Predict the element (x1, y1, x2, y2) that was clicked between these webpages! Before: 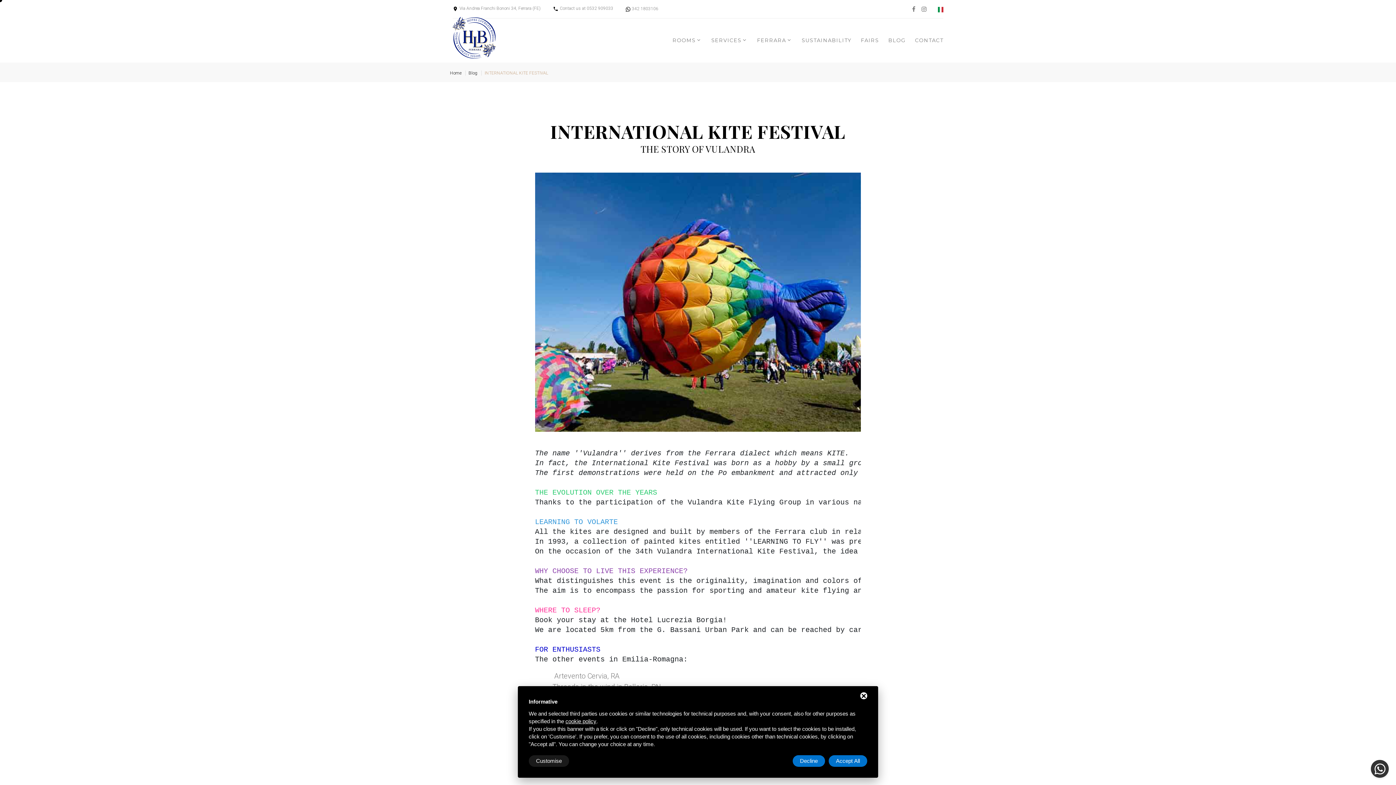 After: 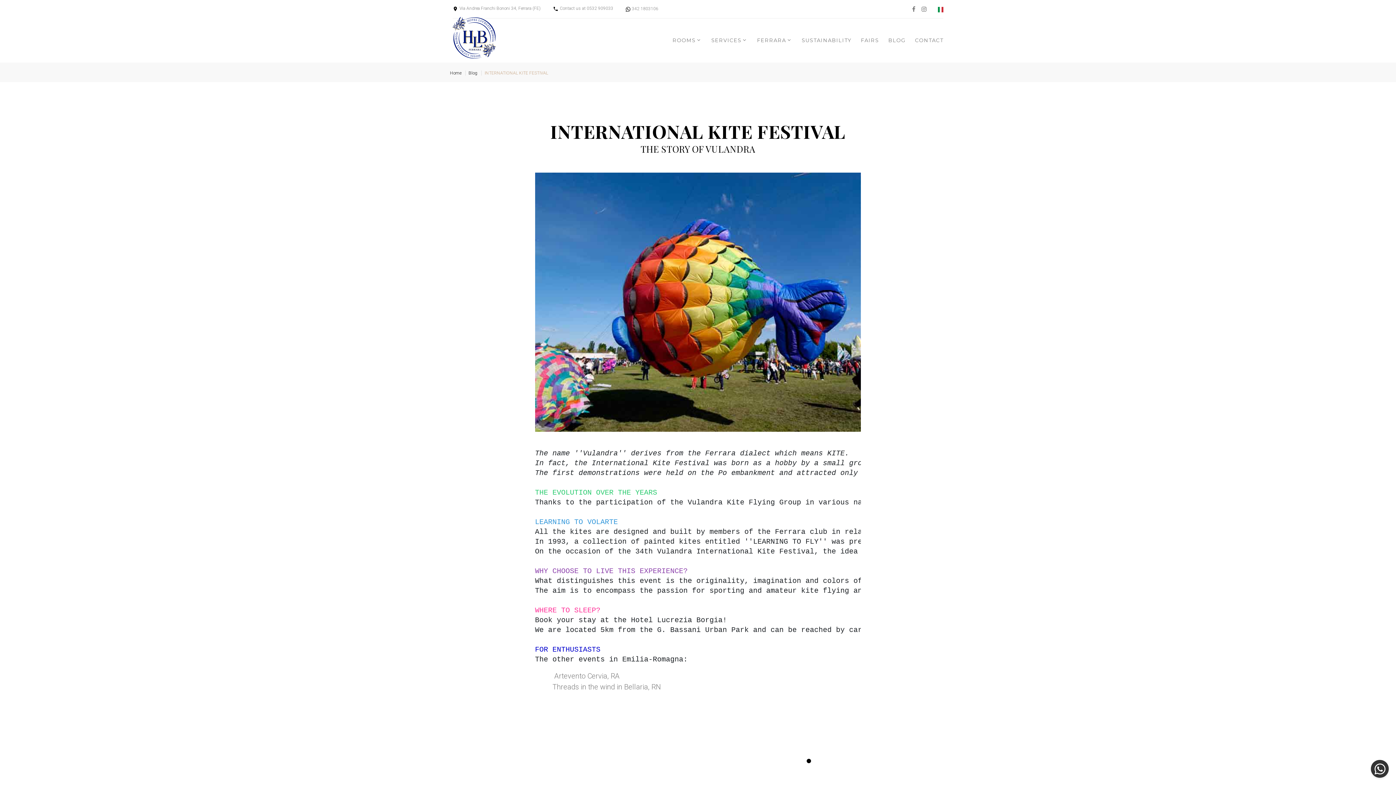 Action: label: Decline bbox: (792, 755, 825, 767)